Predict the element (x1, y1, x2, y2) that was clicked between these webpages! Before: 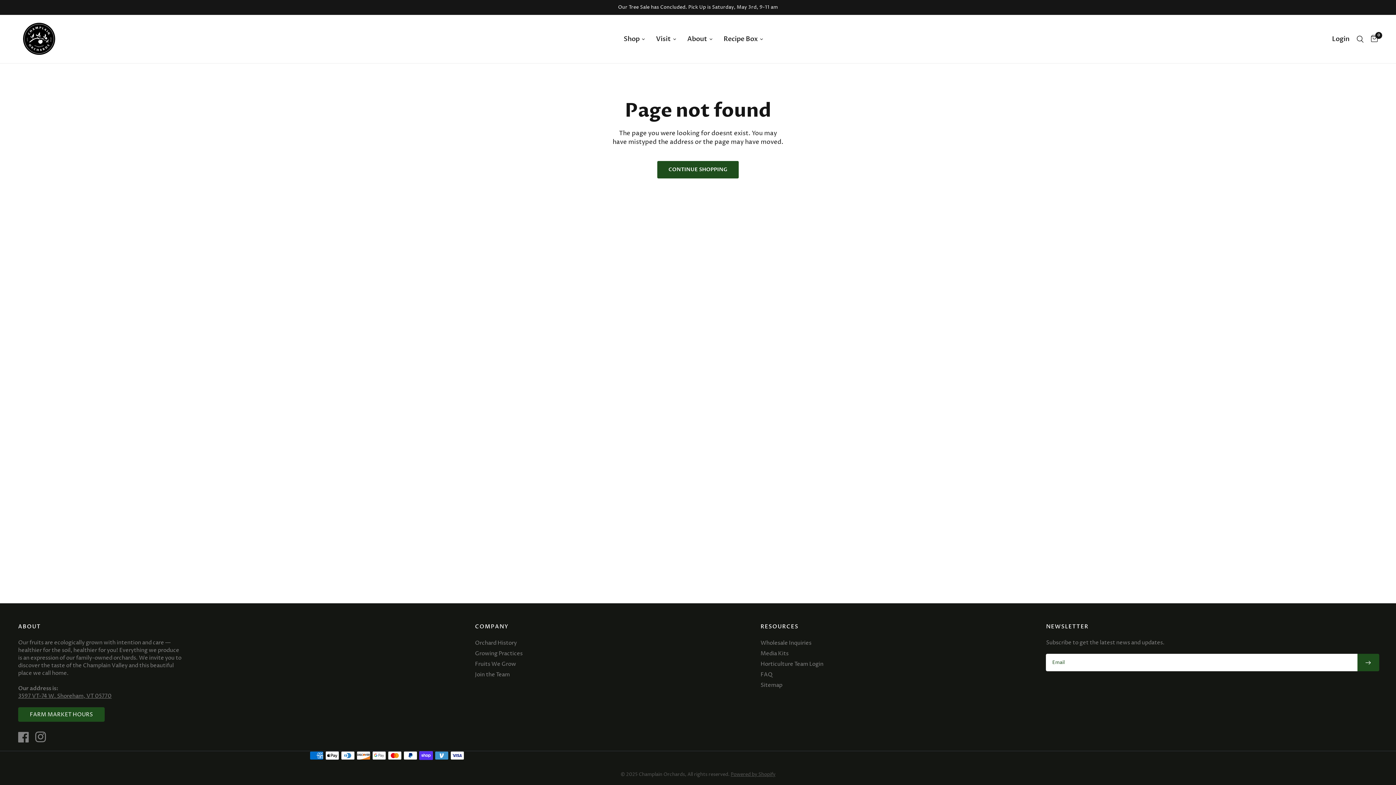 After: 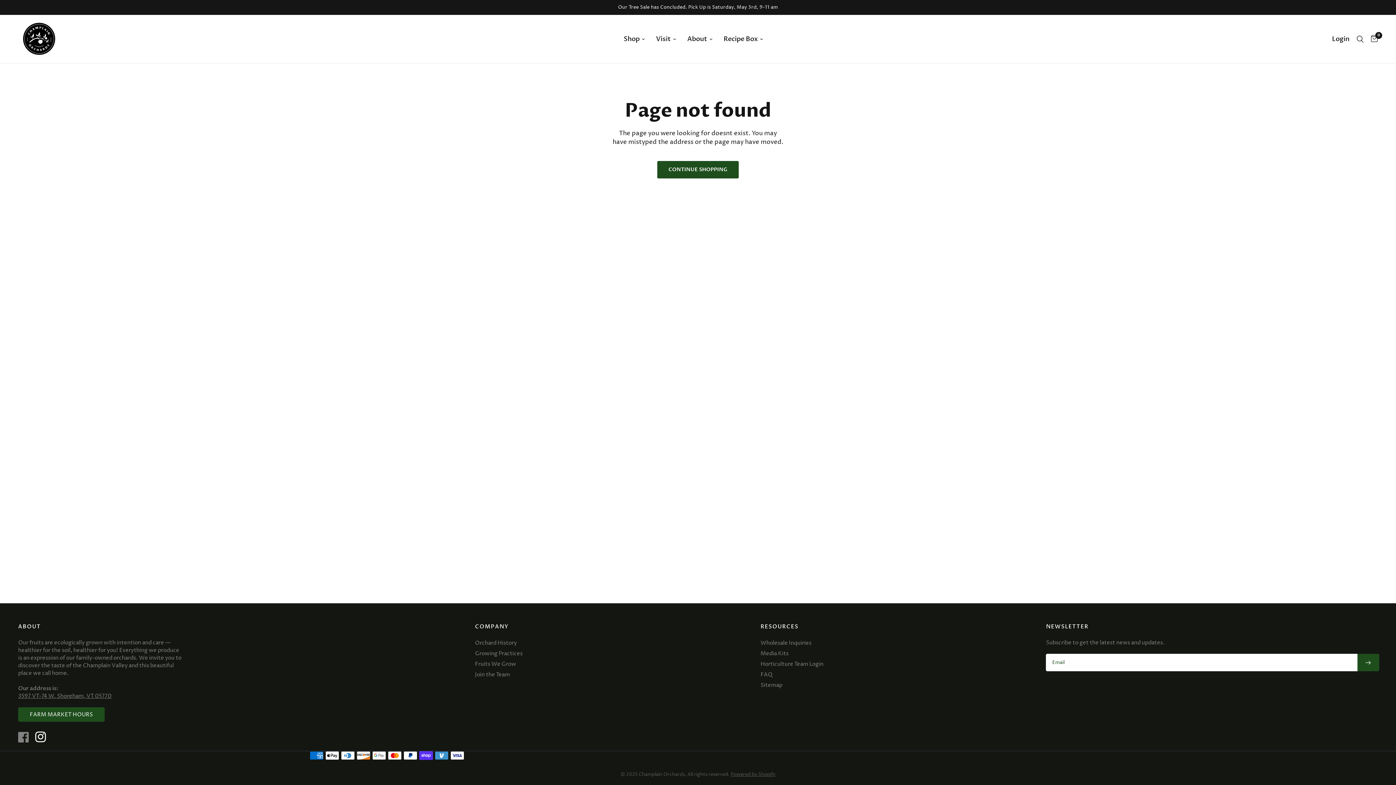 Action: bbox: (35, 729, 51, 745)